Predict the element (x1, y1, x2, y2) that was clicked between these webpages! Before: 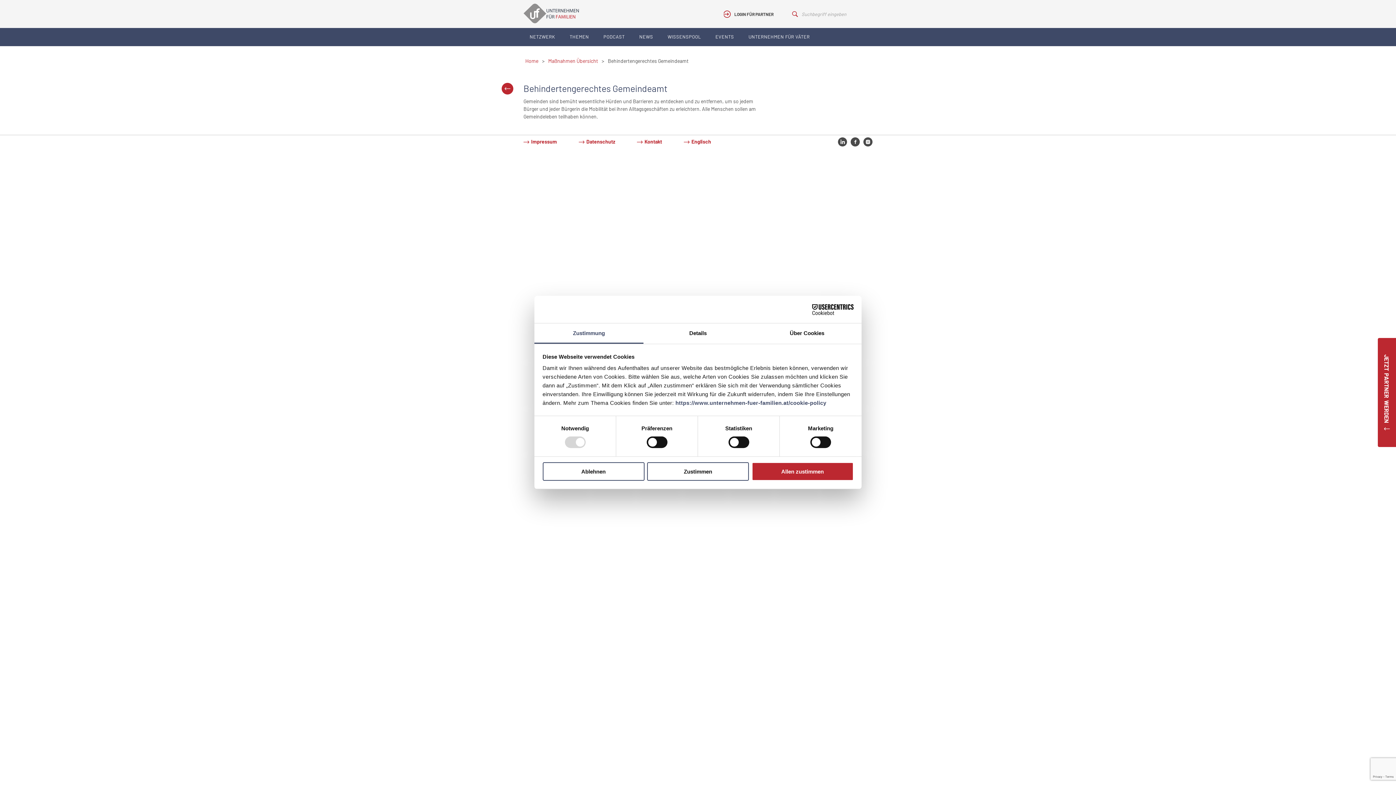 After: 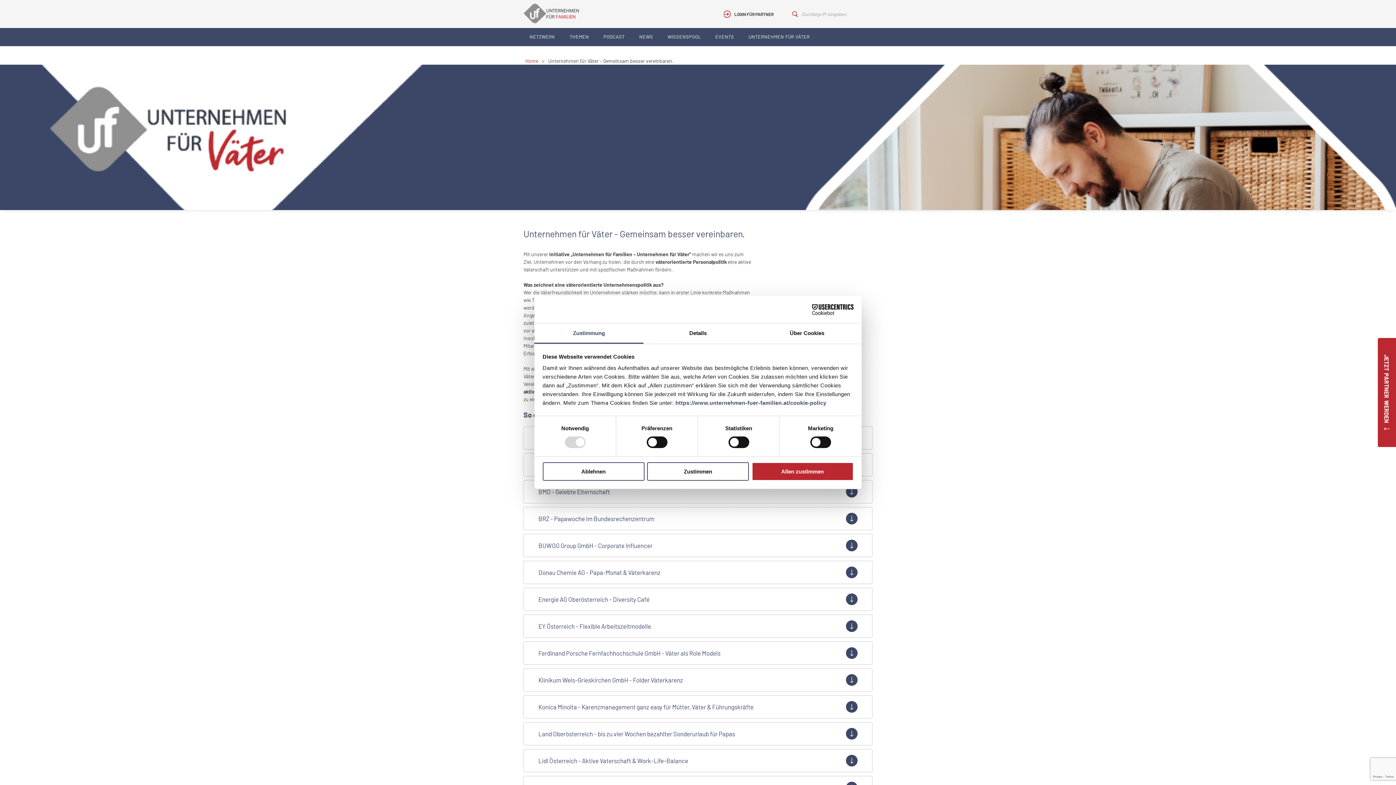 Action: label: UNTERNEHMEN FÜR VÄTER bbox: (748, 28, 810, 46)